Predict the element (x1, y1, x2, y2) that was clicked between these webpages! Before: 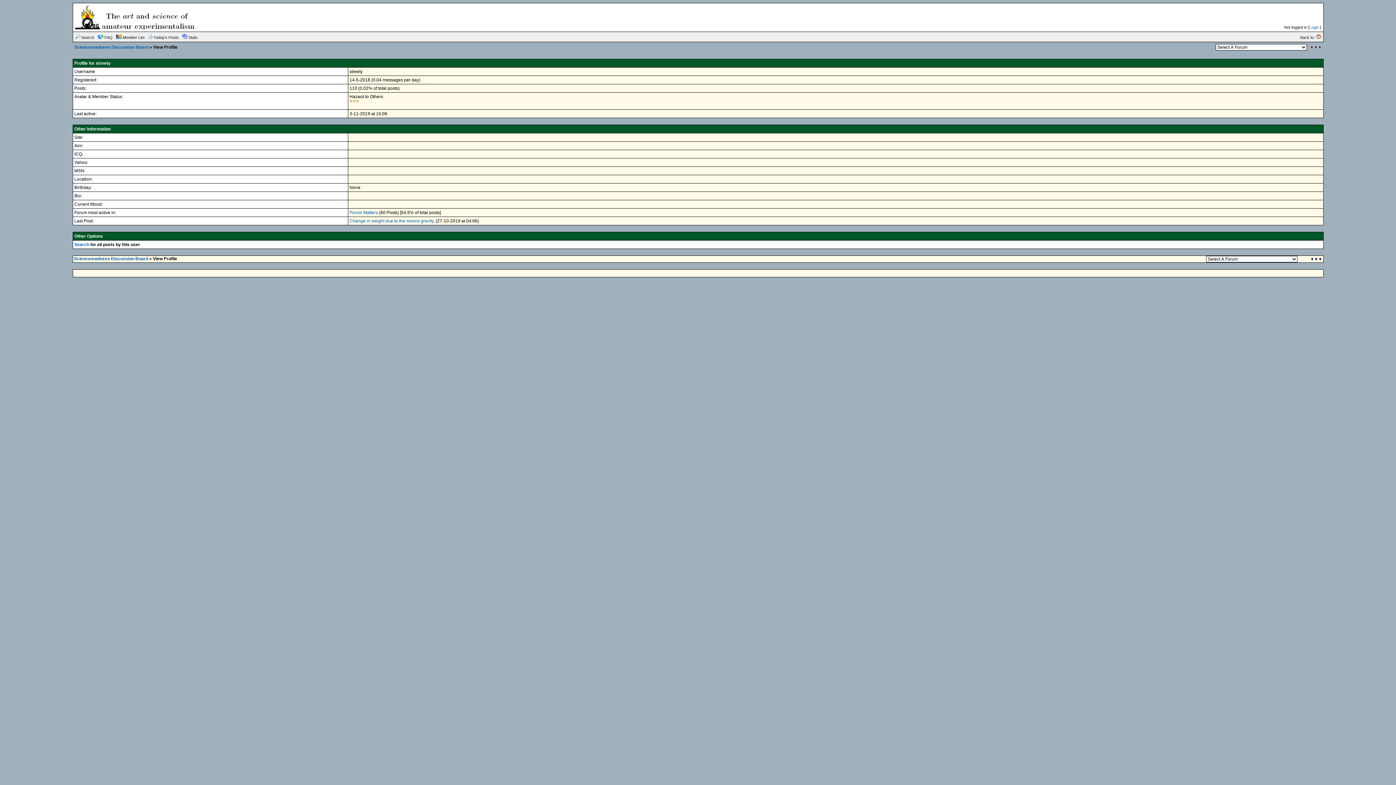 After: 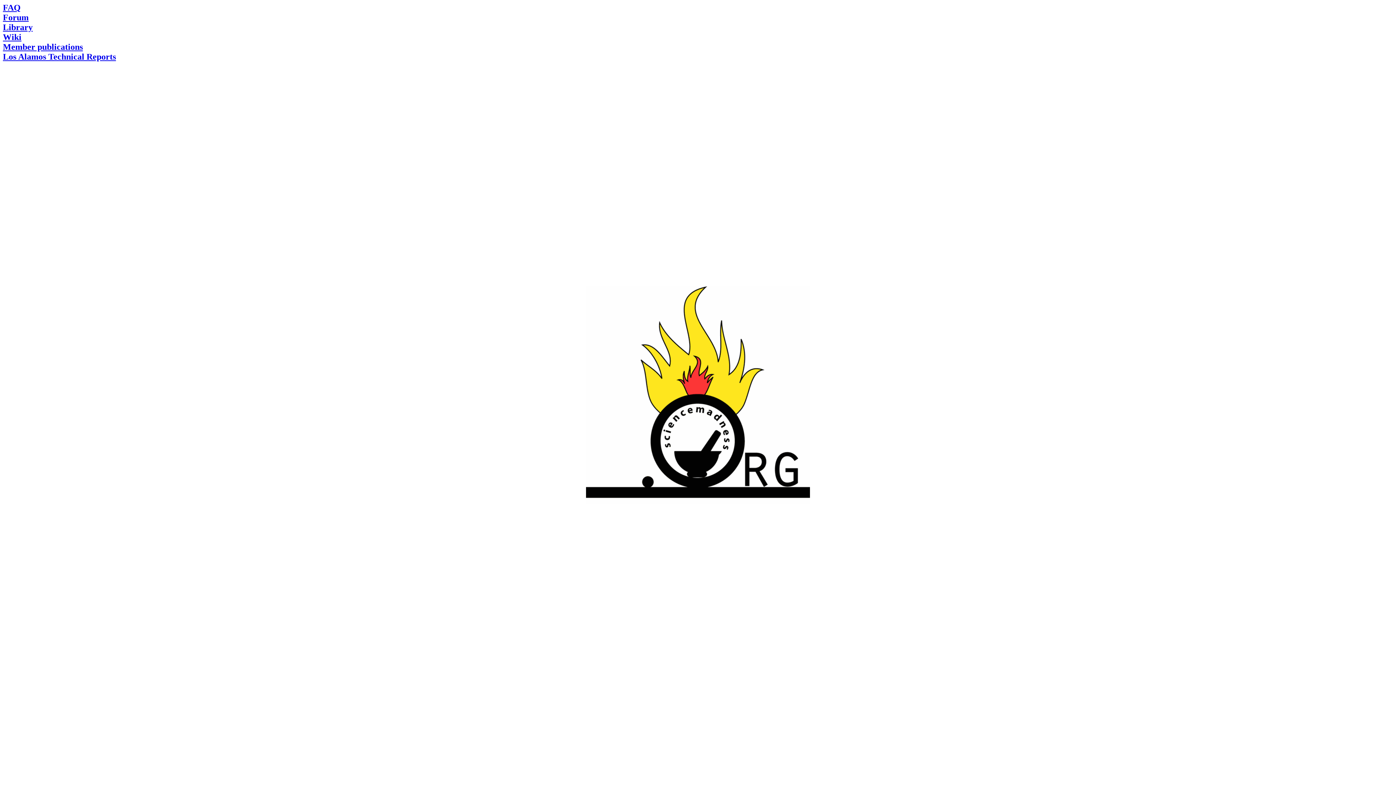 Action: bbox: (1300, 35, 1321, 39) label: Back to: 